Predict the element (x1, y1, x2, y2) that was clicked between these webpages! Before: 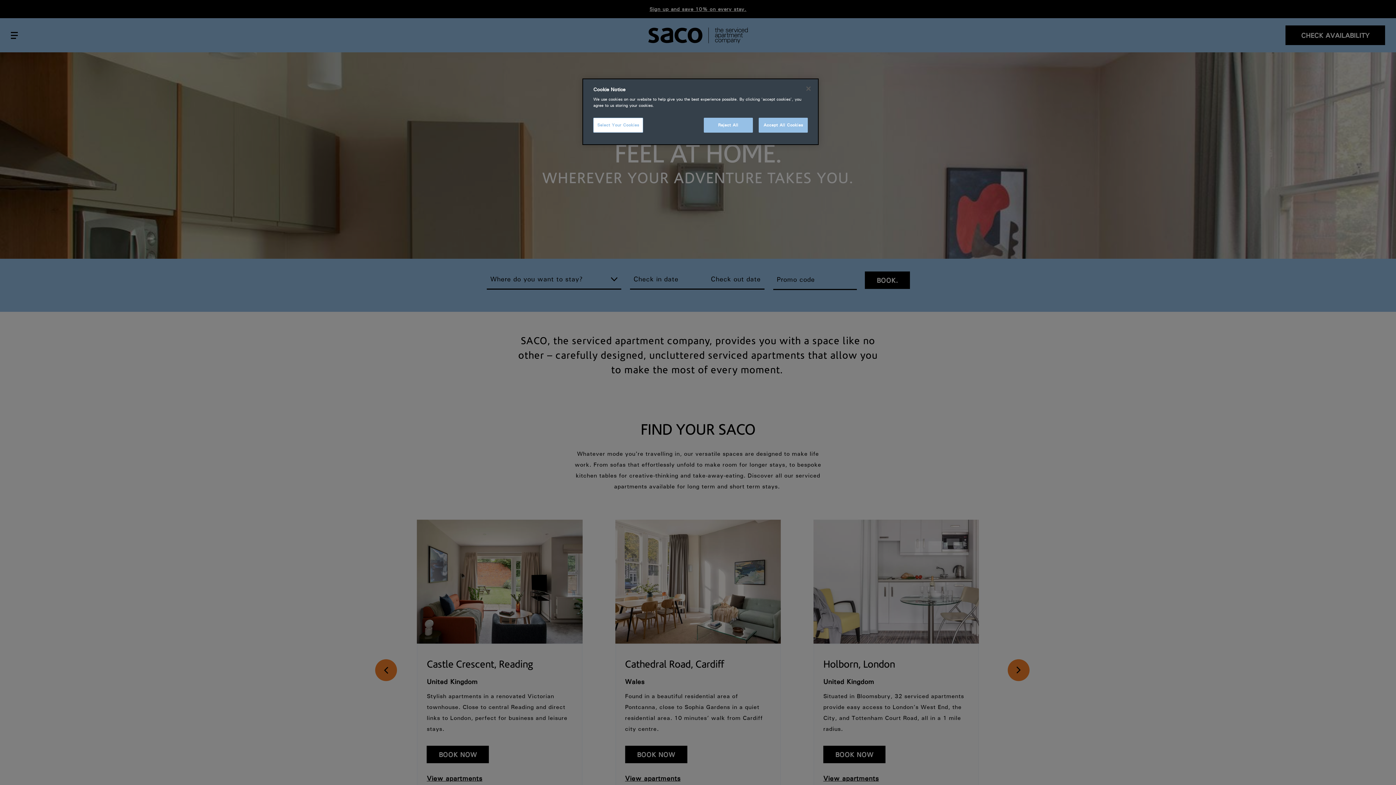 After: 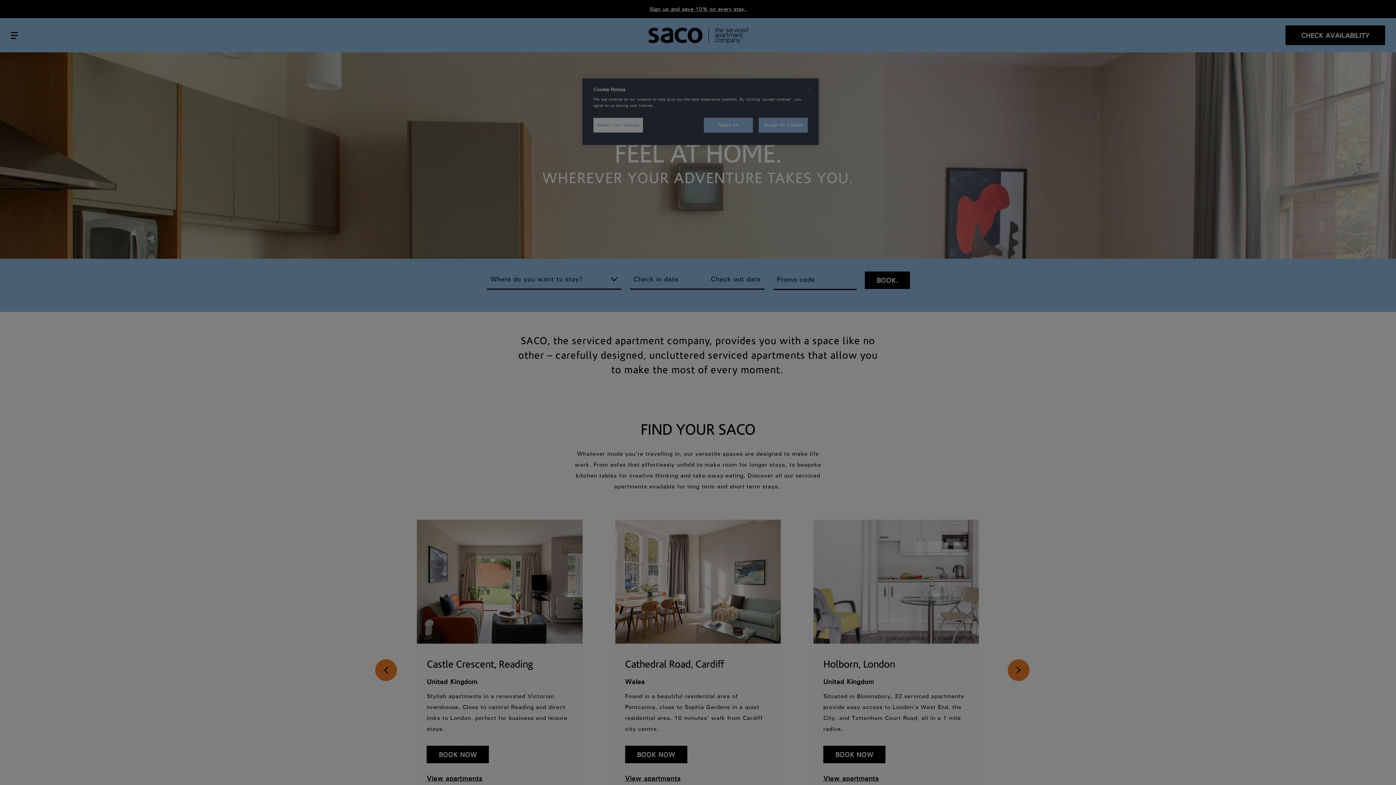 Action: label: Select Your Cookies bbox: (593, 117, 643, 132)